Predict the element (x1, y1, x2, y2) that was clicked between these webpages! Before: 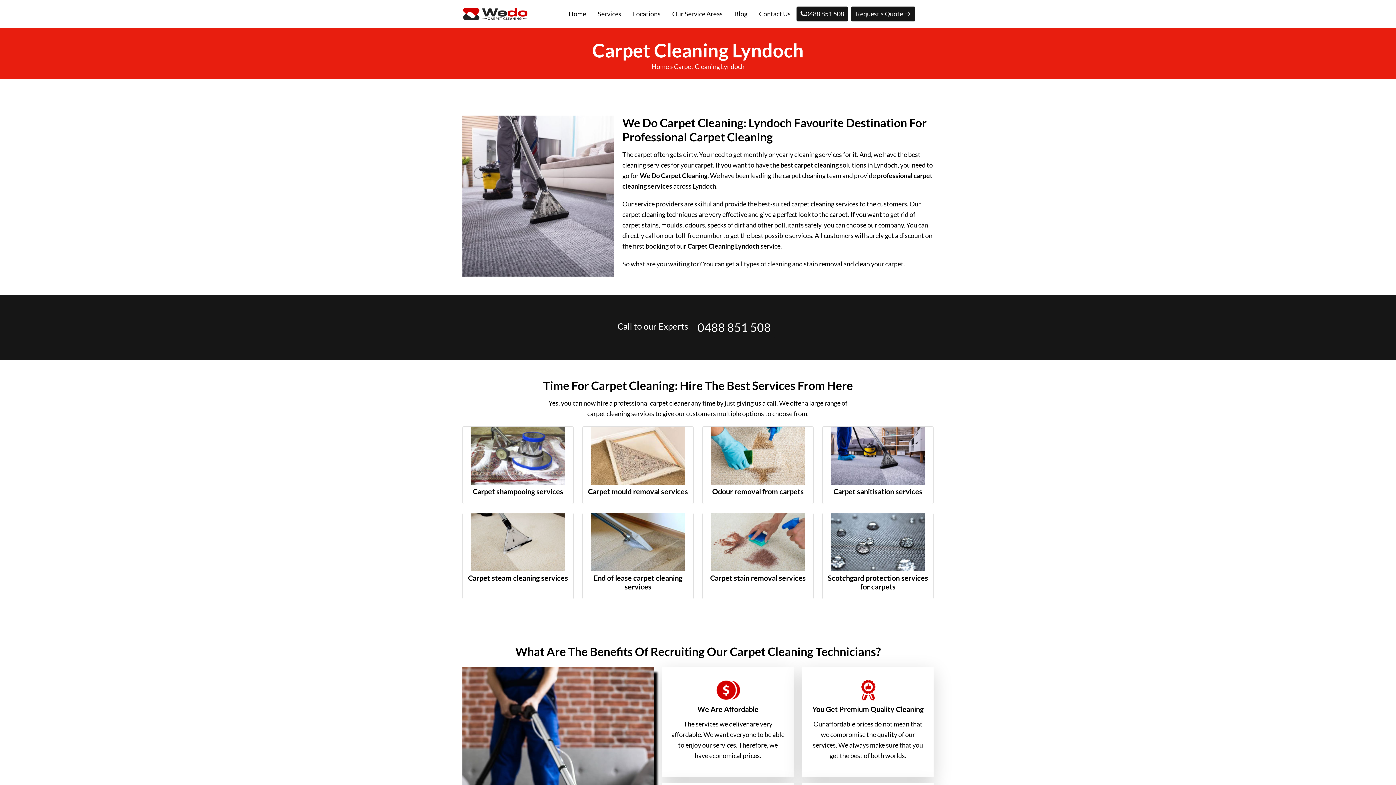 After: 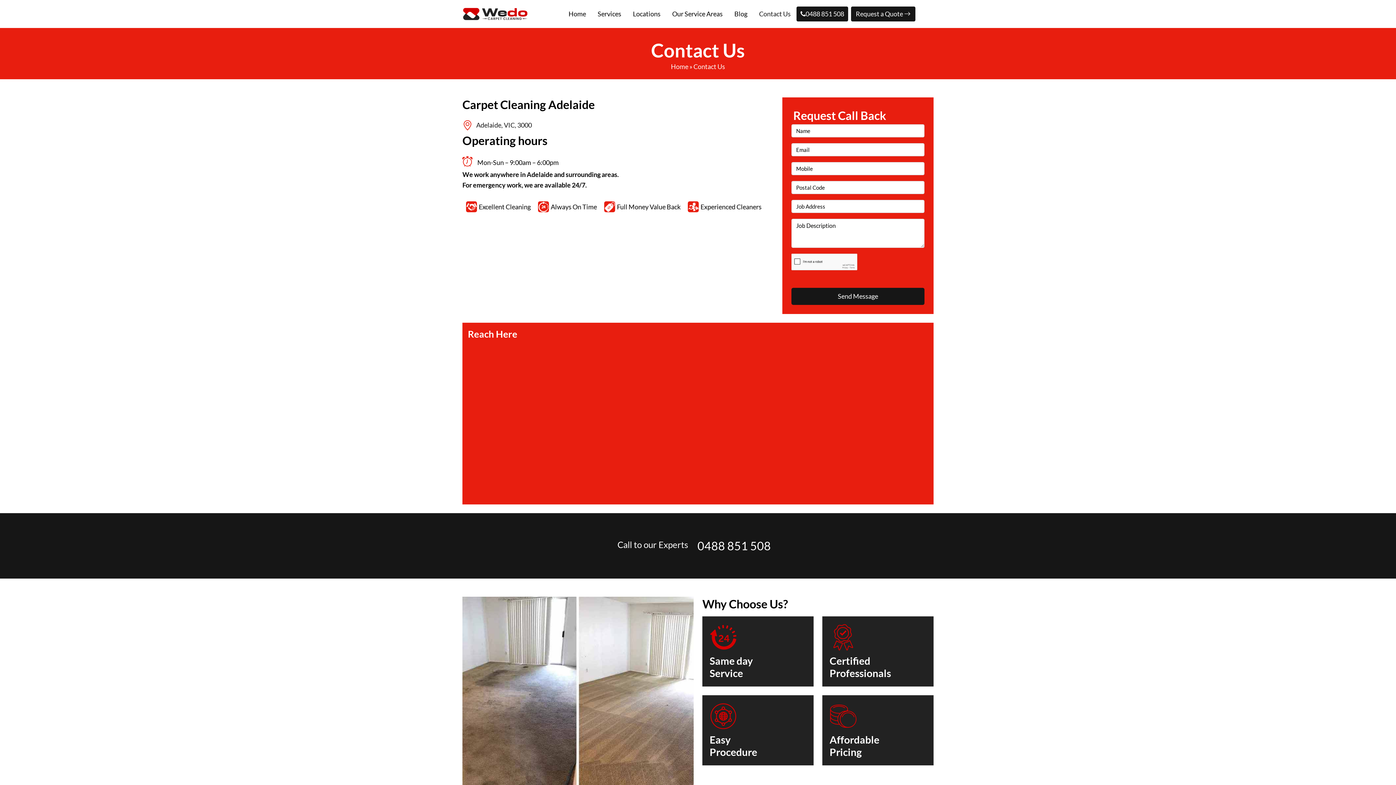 Action: label: Contact Us bbox: (753, 3, 796, 24)